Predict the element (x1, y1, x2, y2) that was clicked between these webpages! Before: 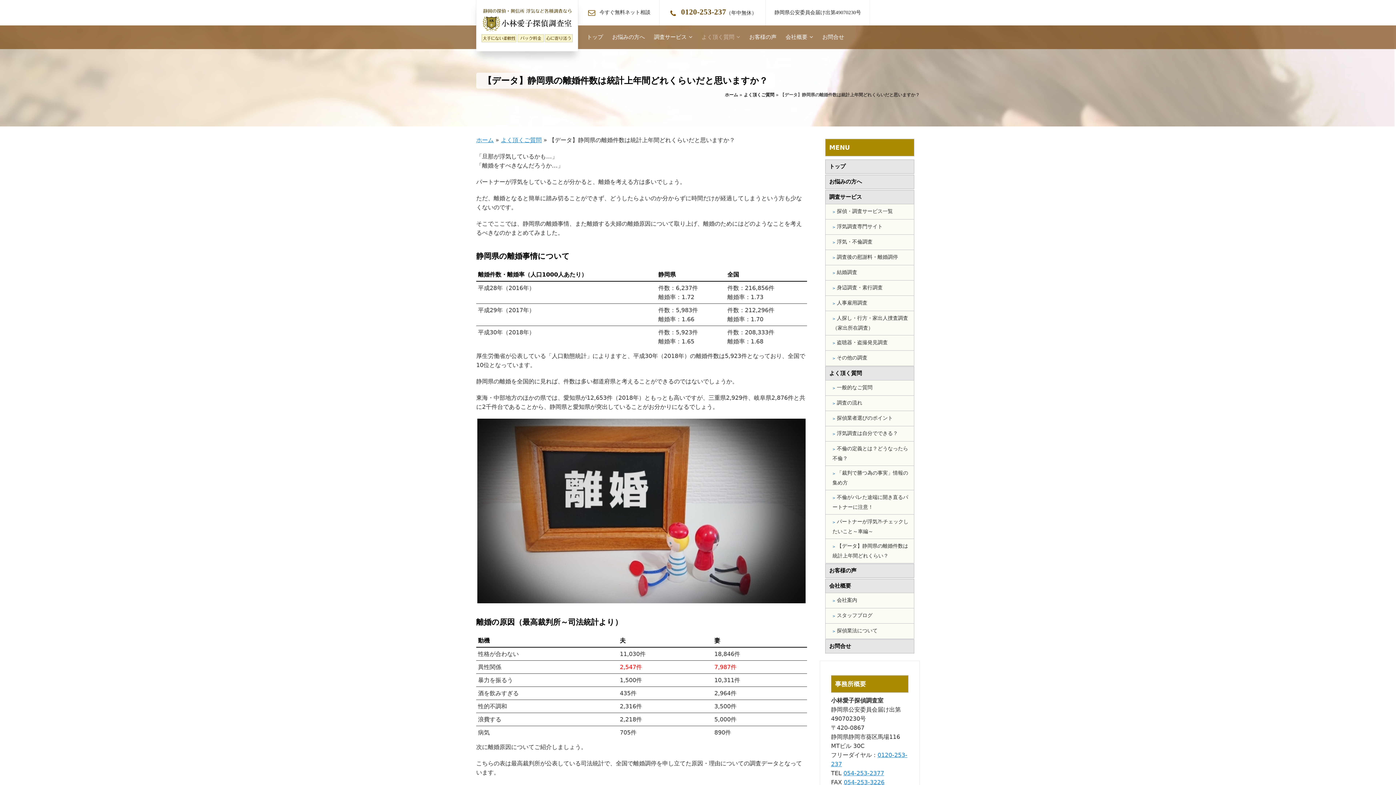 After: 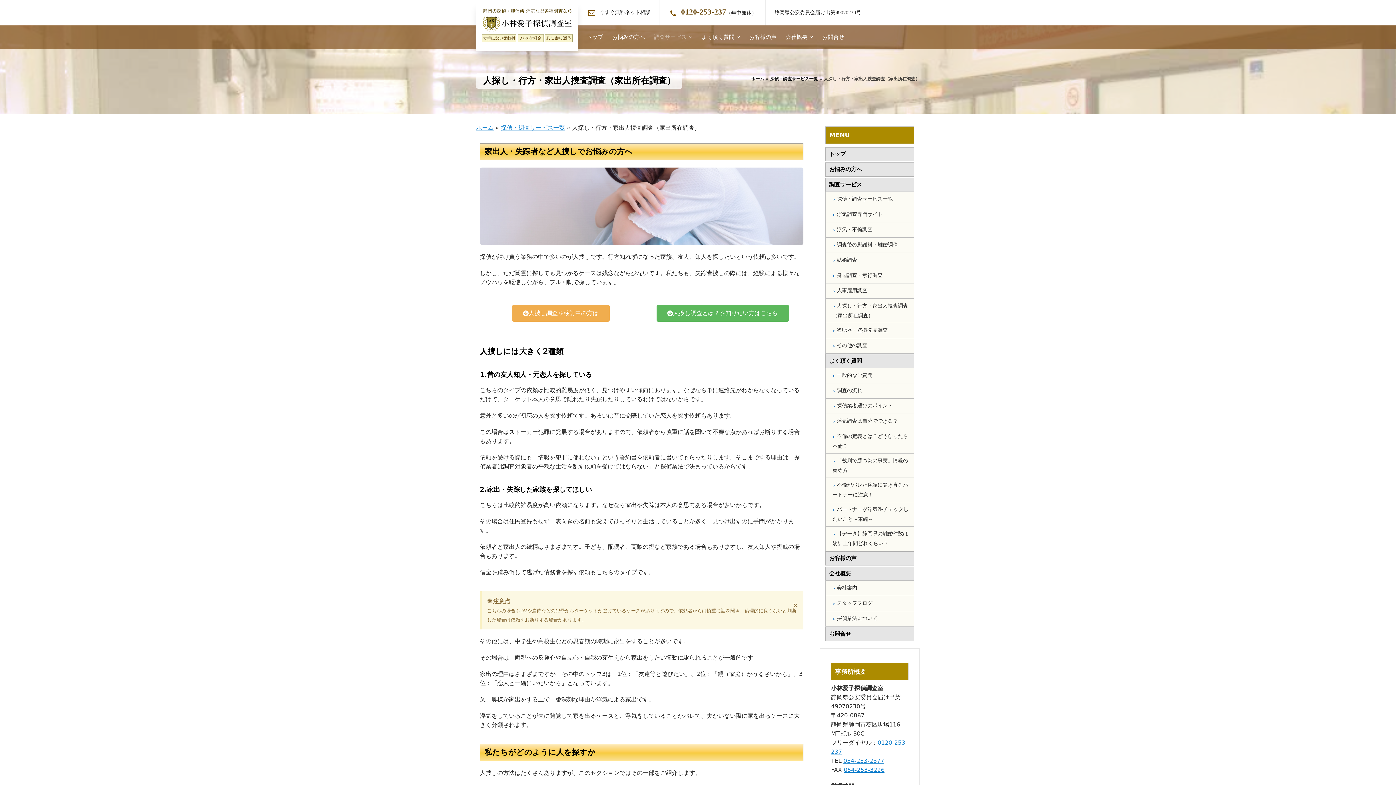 Action: bbox: (825, 310, 914, 335) label: 人探し・行方・家出人捜査調査（家出所在調査）